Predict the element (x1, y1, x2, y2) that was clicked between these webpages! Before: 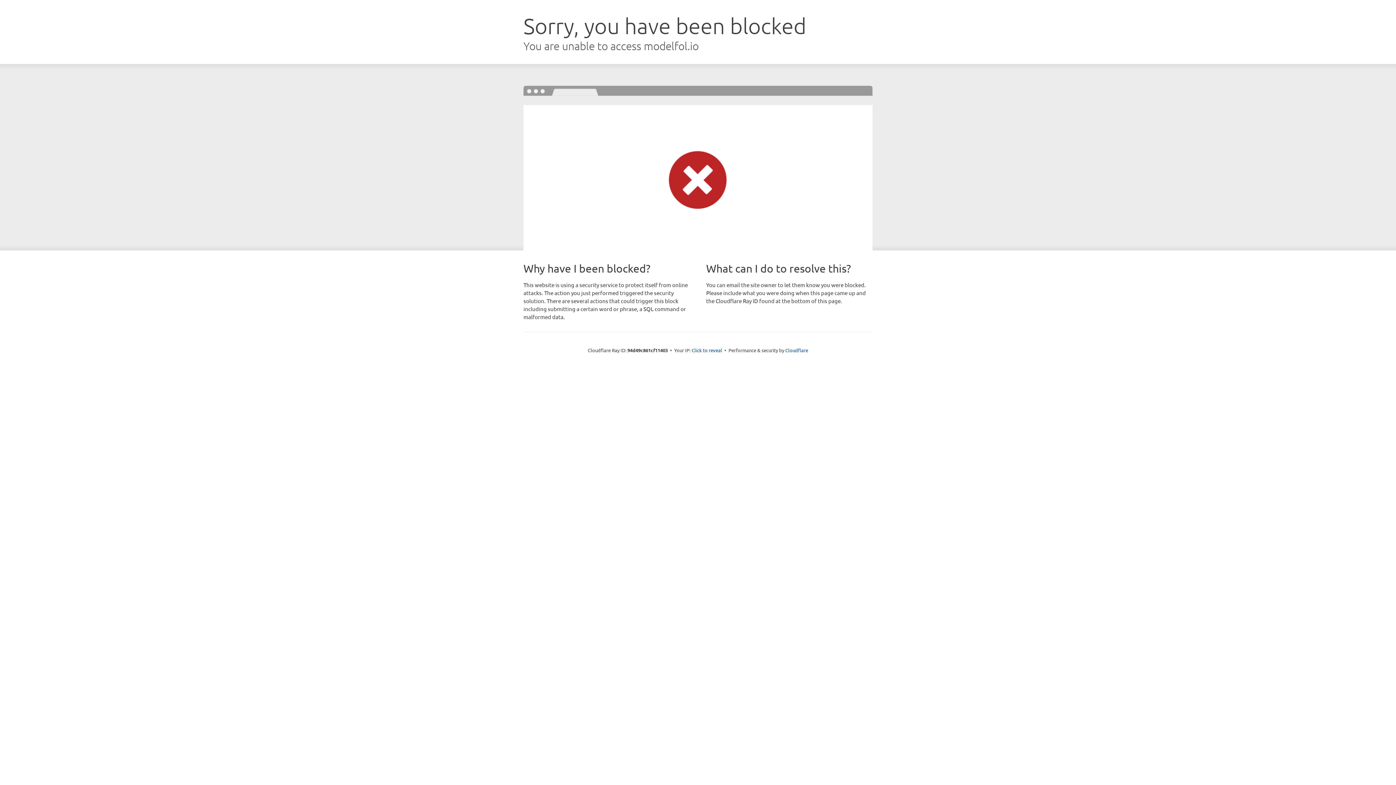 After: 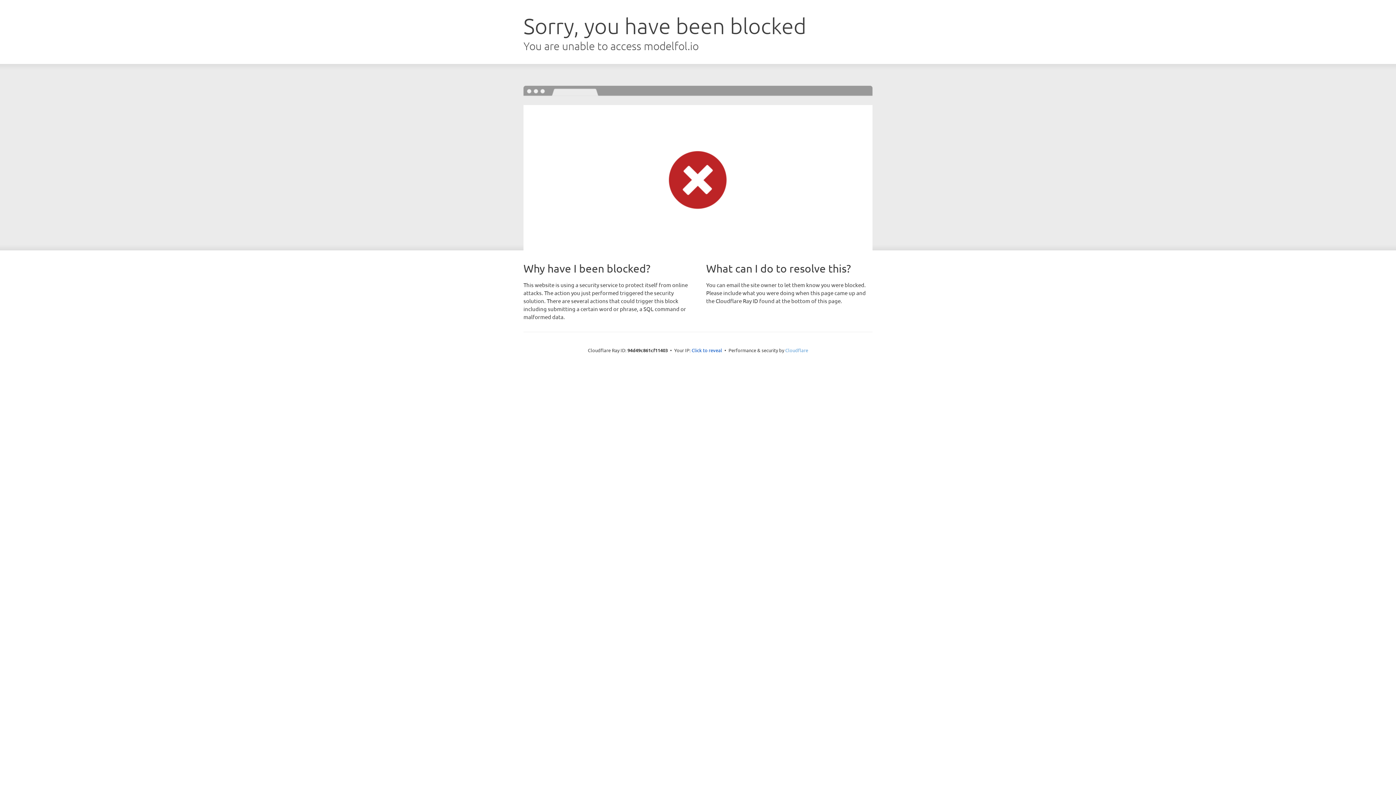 Action: label: Cloudflare bbox: (785, 347, 808, 353)